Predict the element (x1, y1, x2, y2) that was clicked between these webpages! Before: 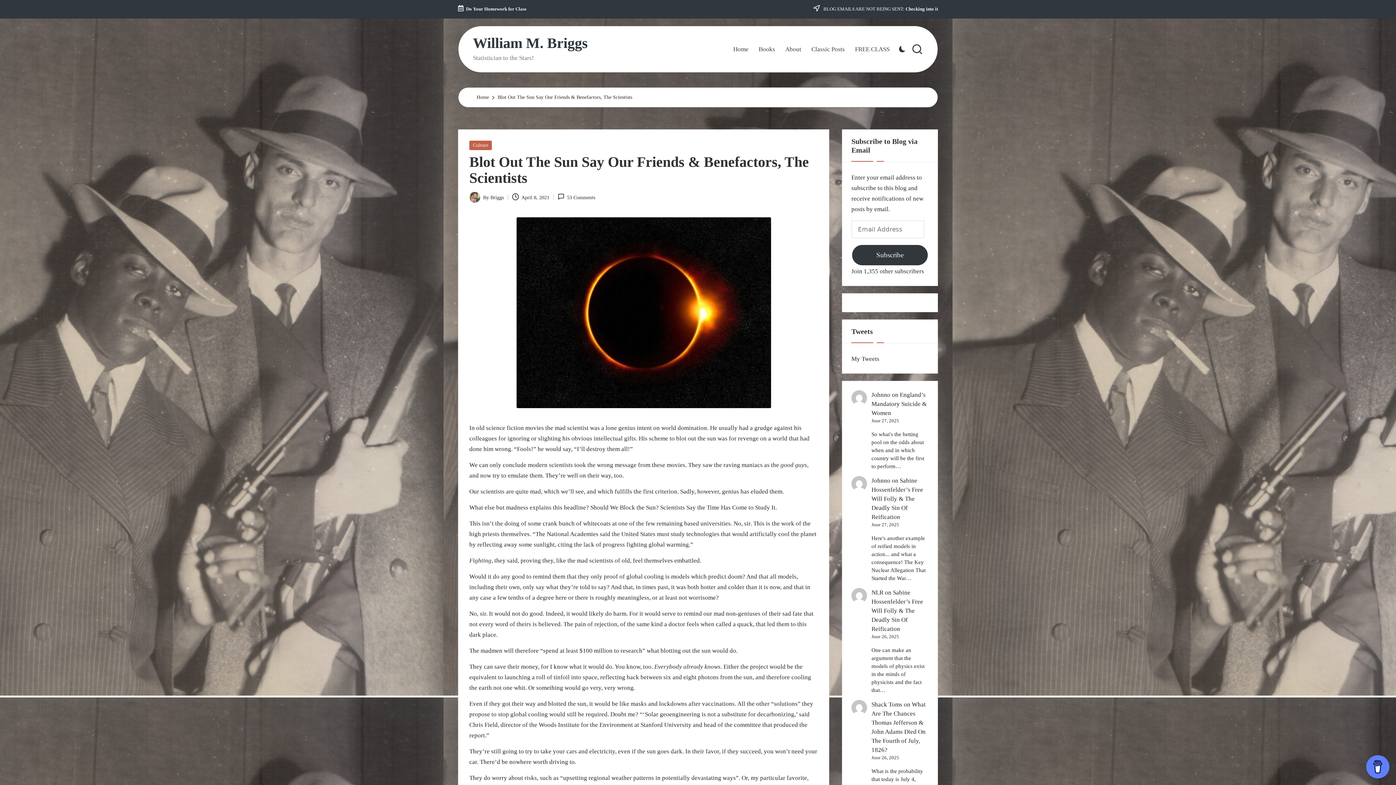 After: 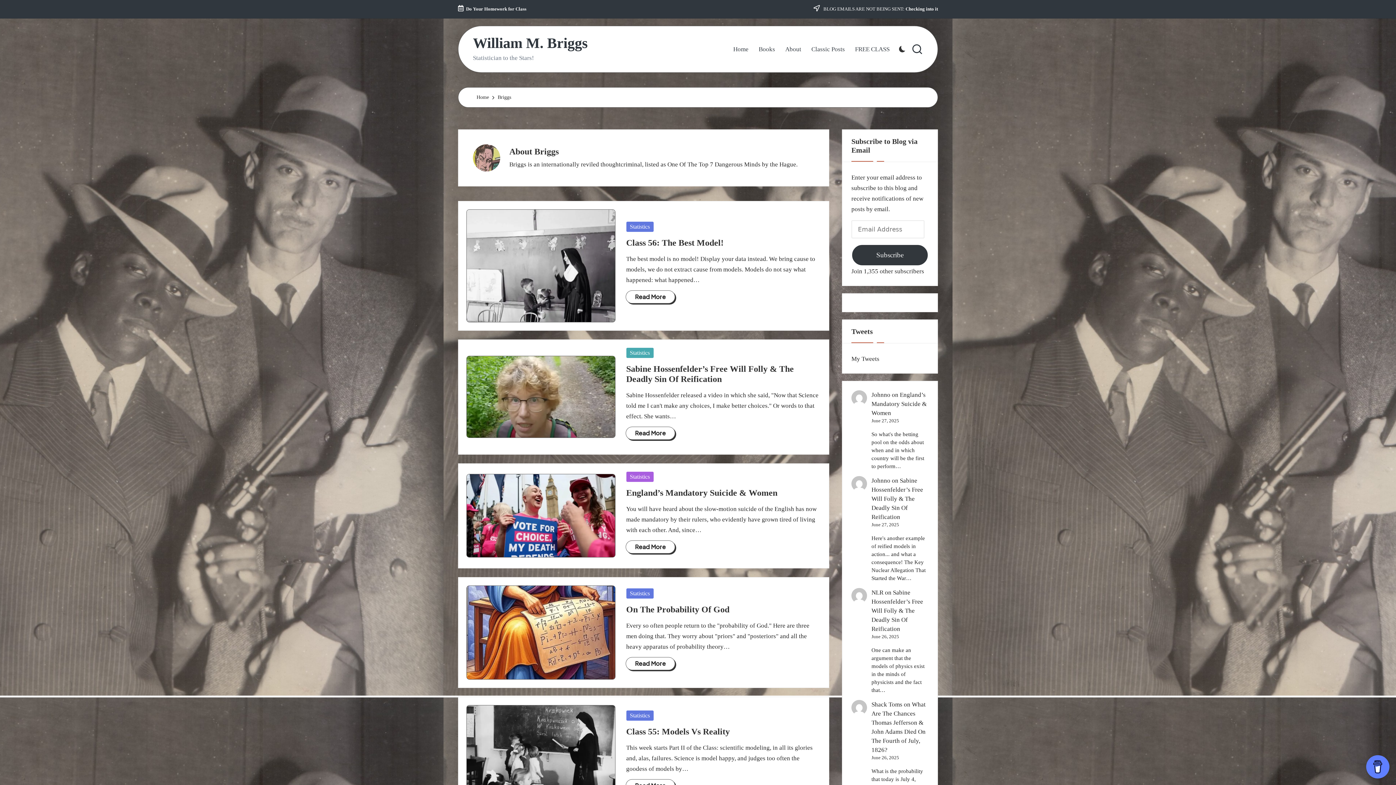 Action: label: Briggs bbox: (490, 194, 504, 200)